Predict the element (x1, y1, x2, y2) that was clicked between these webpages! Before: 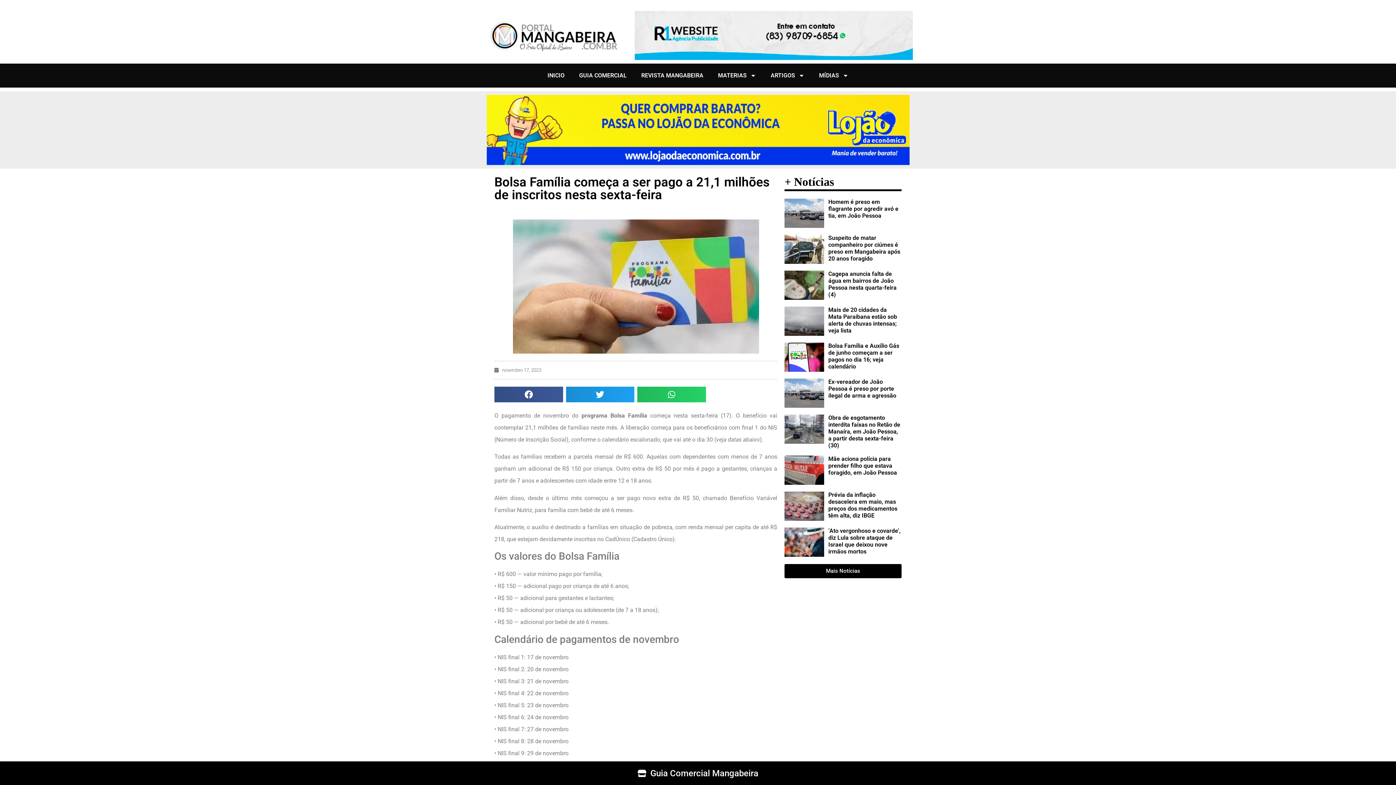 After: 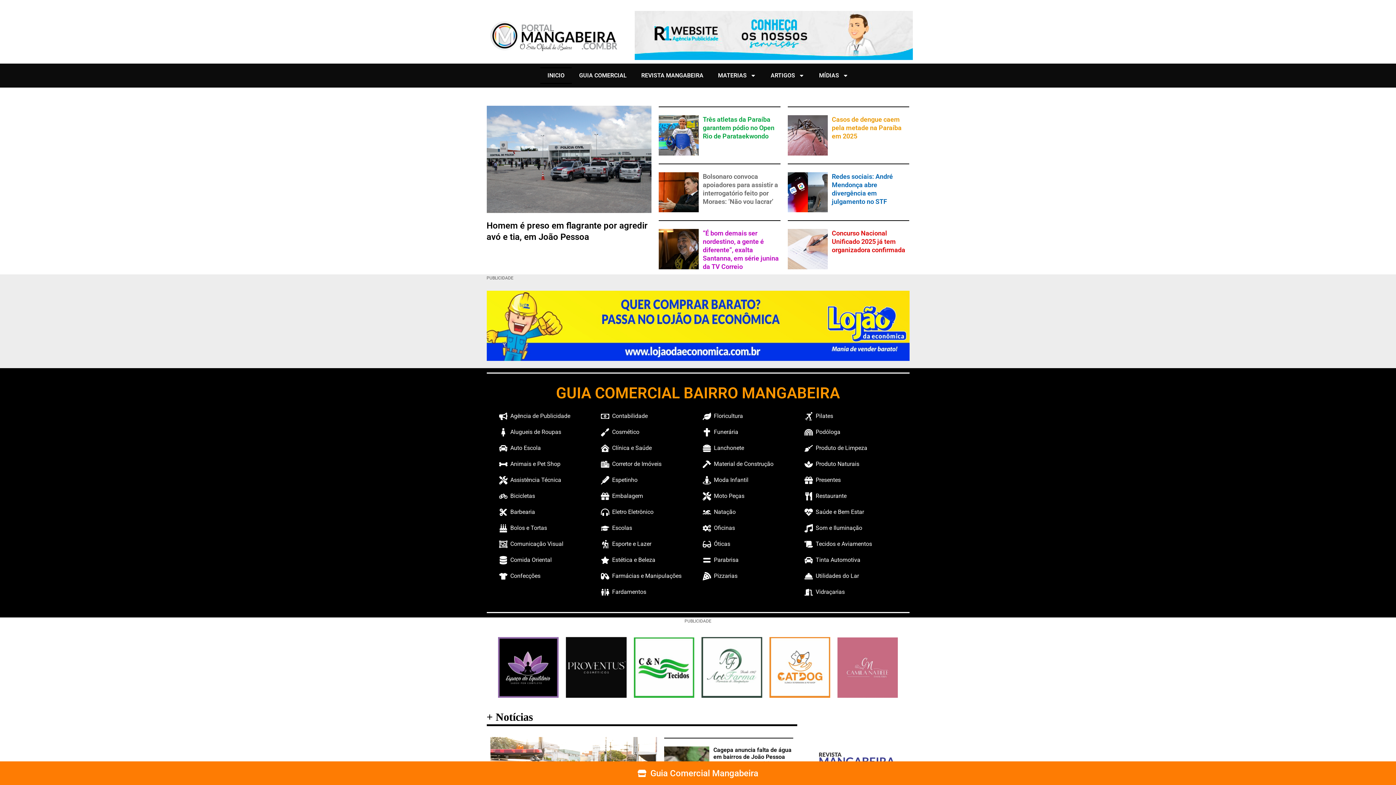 Action: label: INICIO bbox: (540, 67, 572, 84)